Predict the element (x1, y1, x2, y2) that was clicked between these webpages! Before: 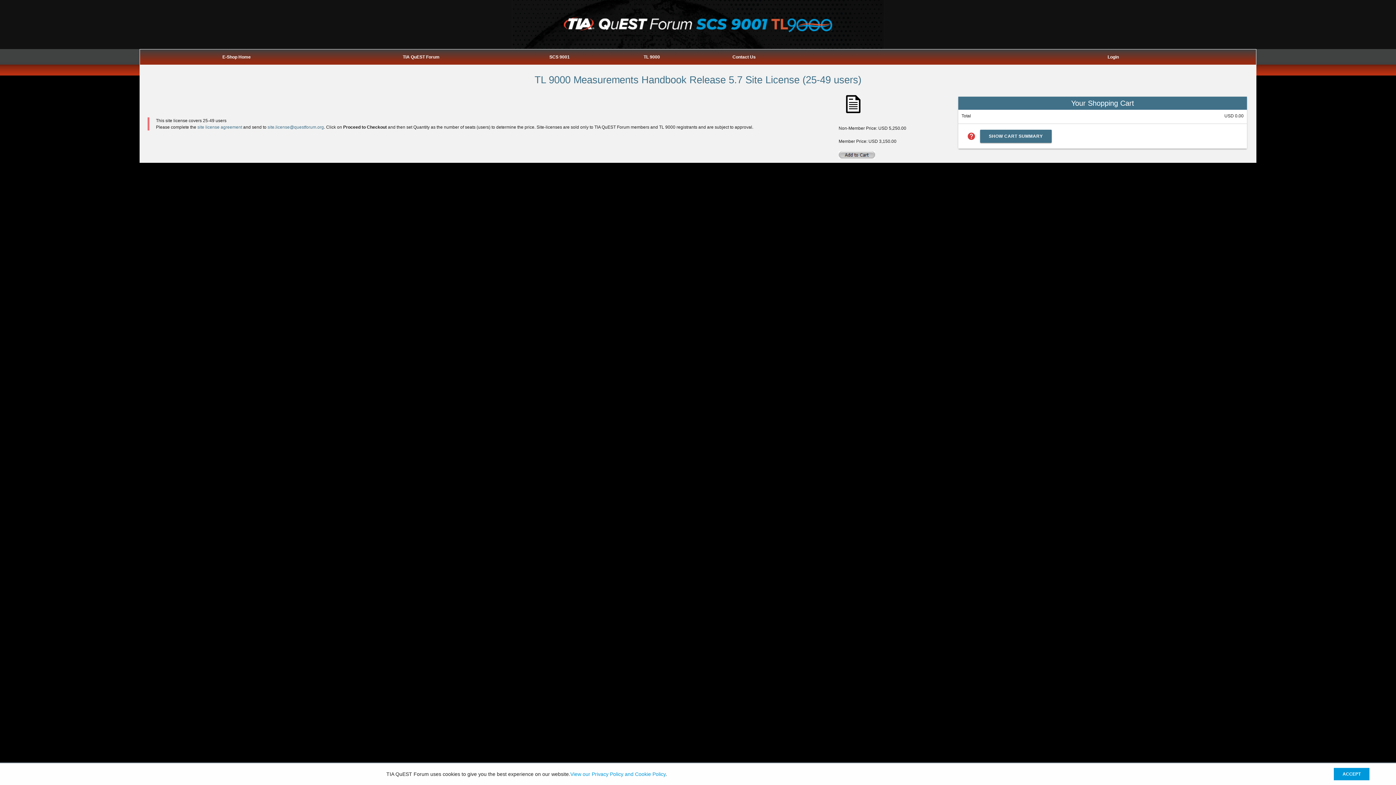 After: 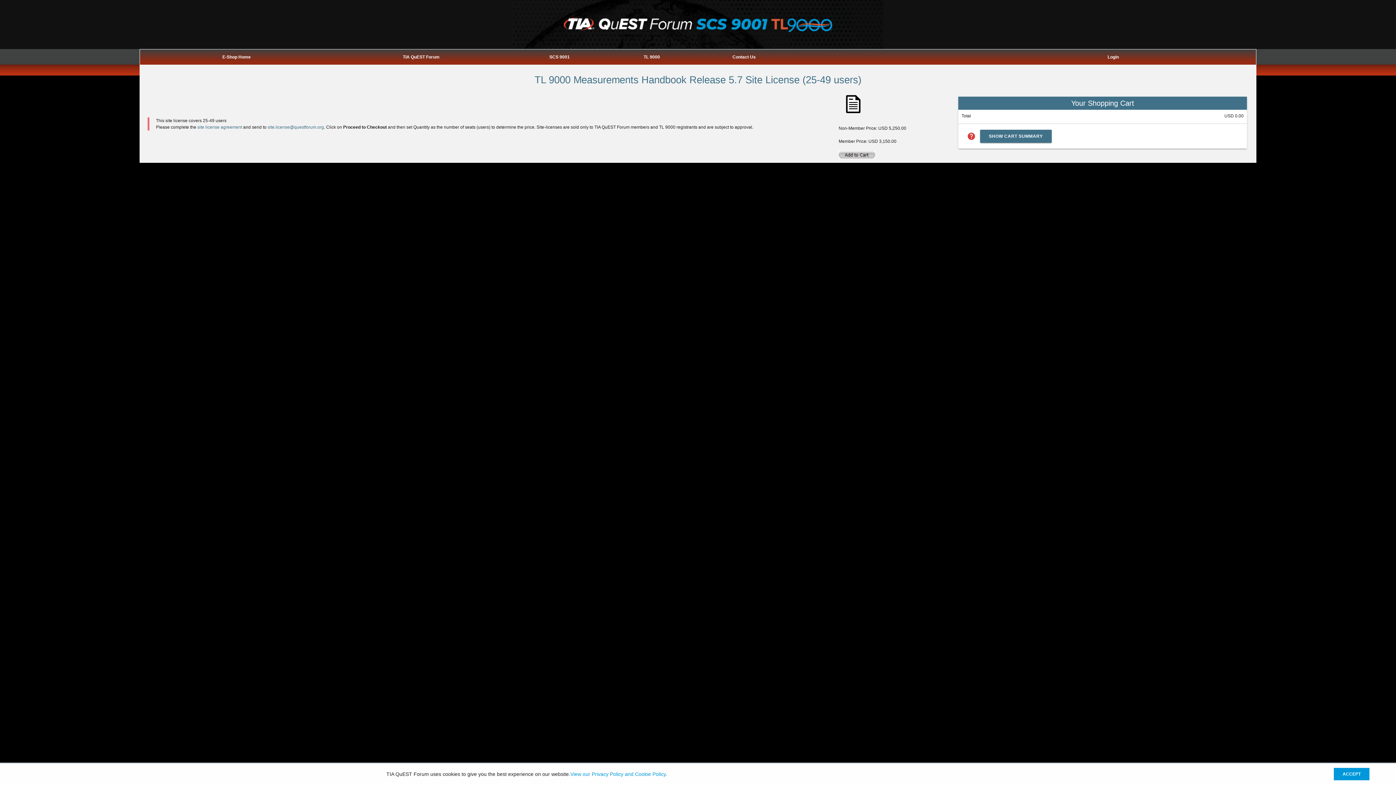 Action: label: View our Privacy Policy and Cookie Policy bbox: (570, 771, 665, 777)